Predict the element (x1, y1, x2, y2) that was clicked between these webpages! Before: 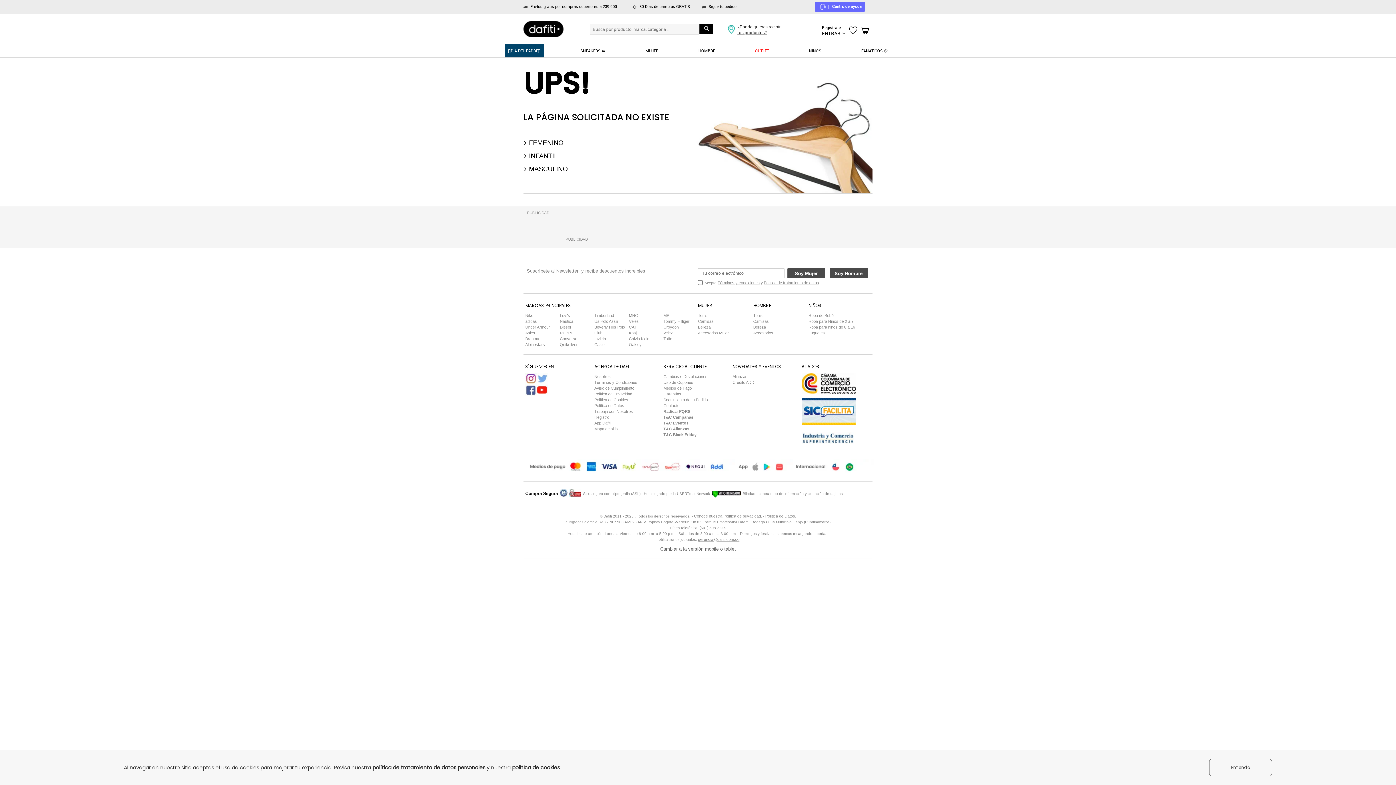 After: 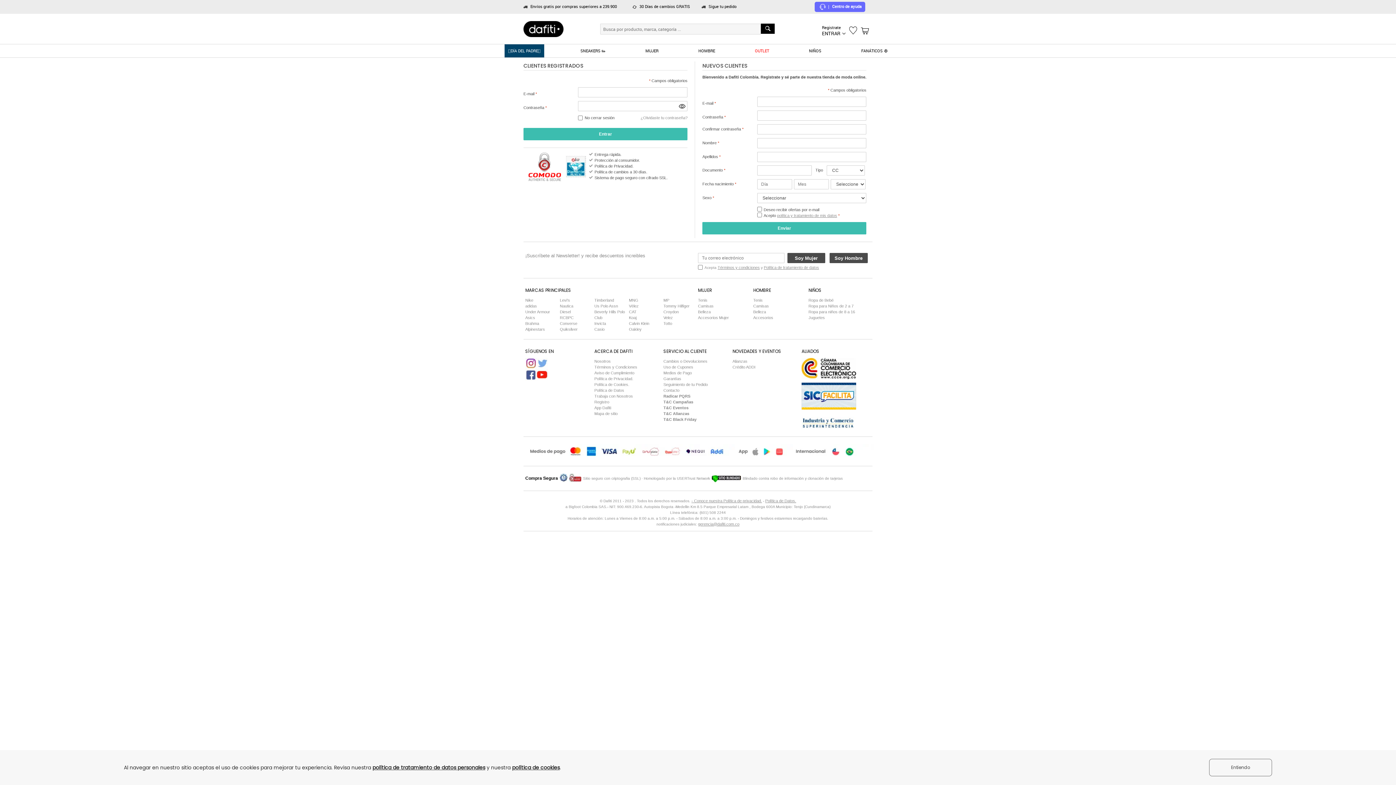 Action: bbox: (849, 24, 857, 34)